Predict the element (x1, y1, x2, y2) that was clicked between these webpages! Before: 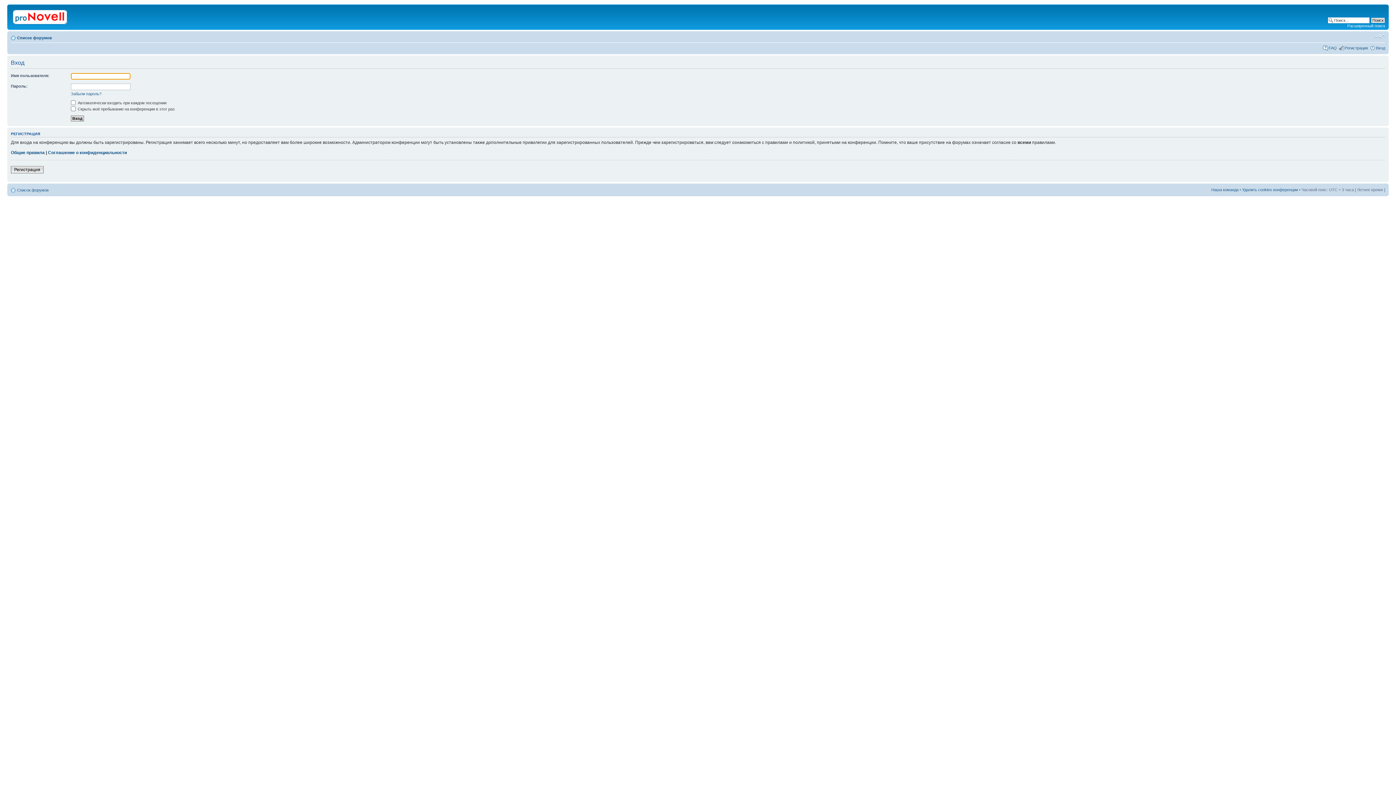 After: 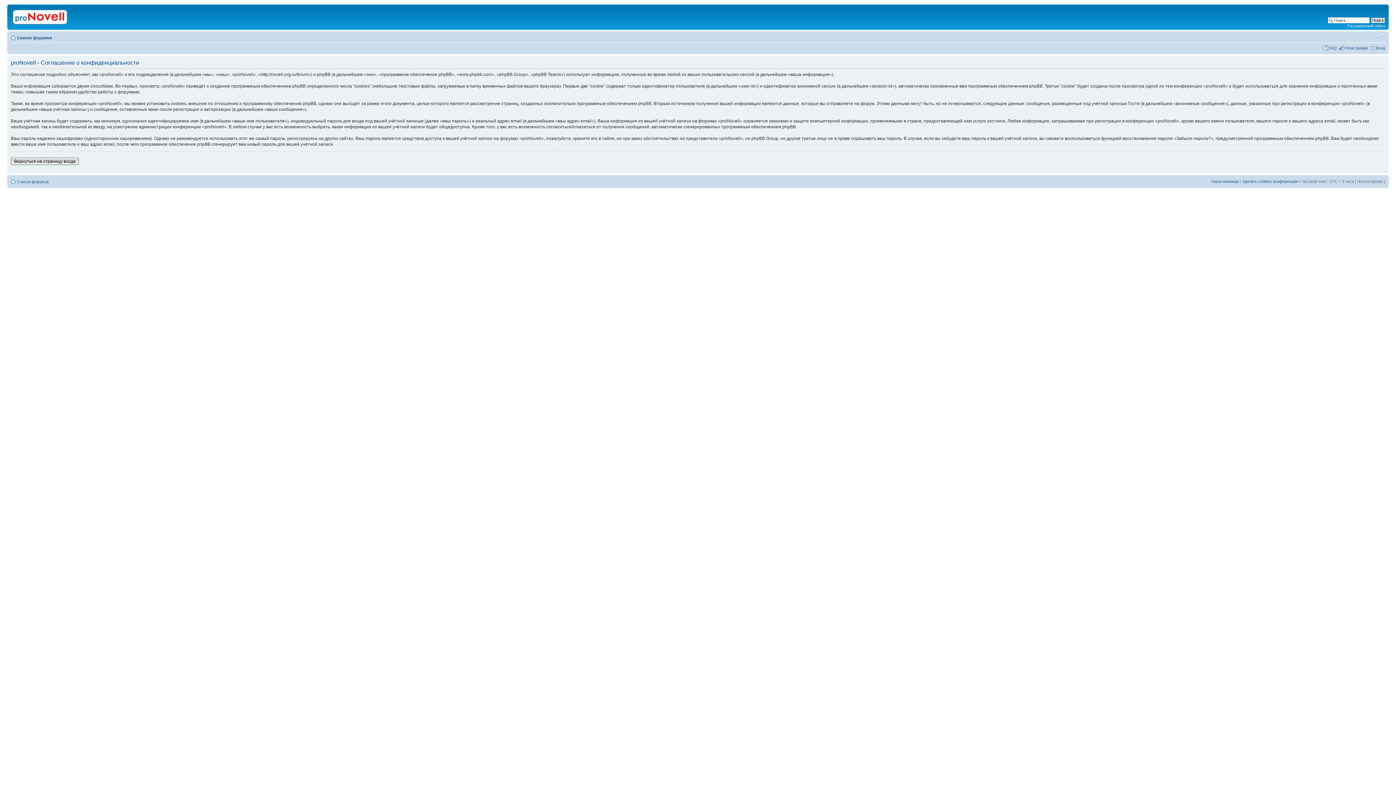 Action: label: Соглашение о конфиденциальности bbox: (48, 150, 126, 155)